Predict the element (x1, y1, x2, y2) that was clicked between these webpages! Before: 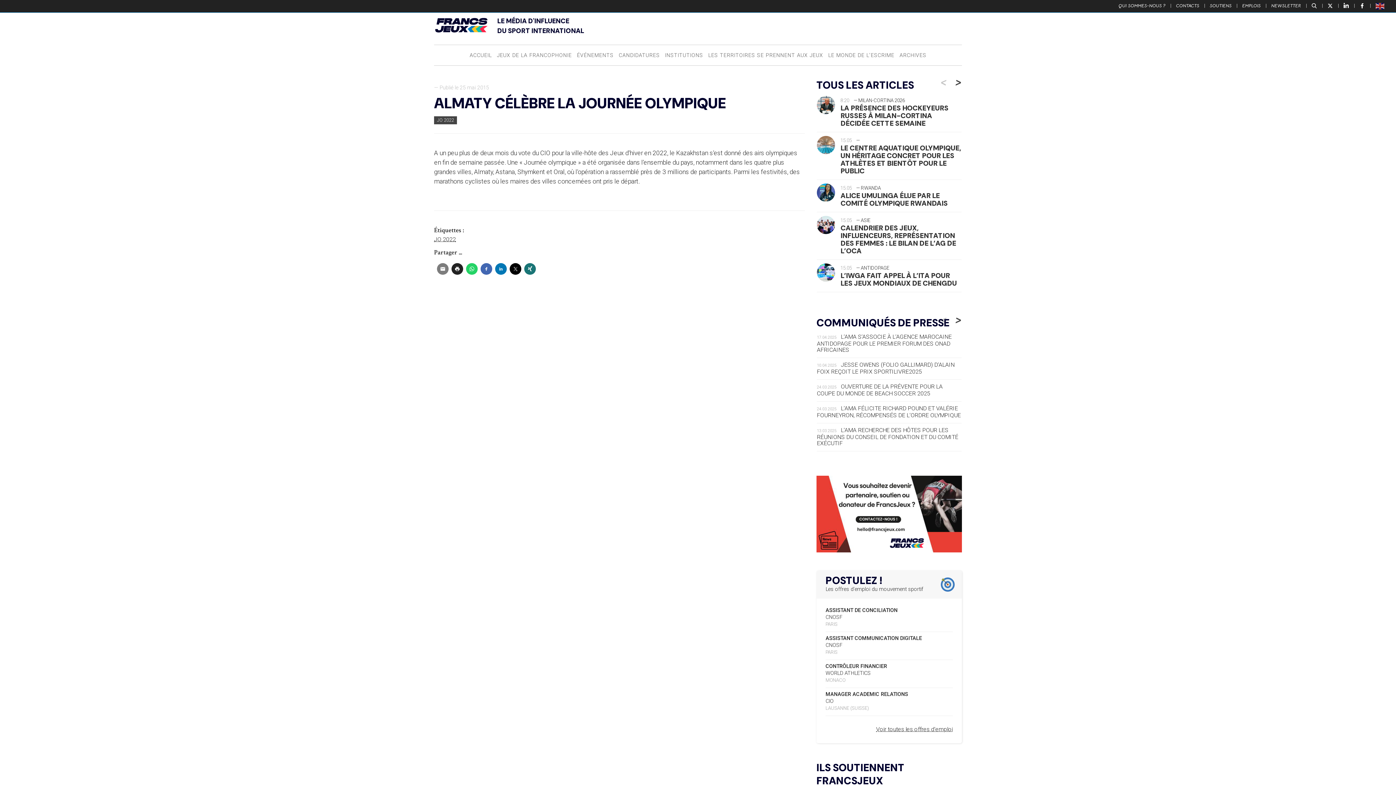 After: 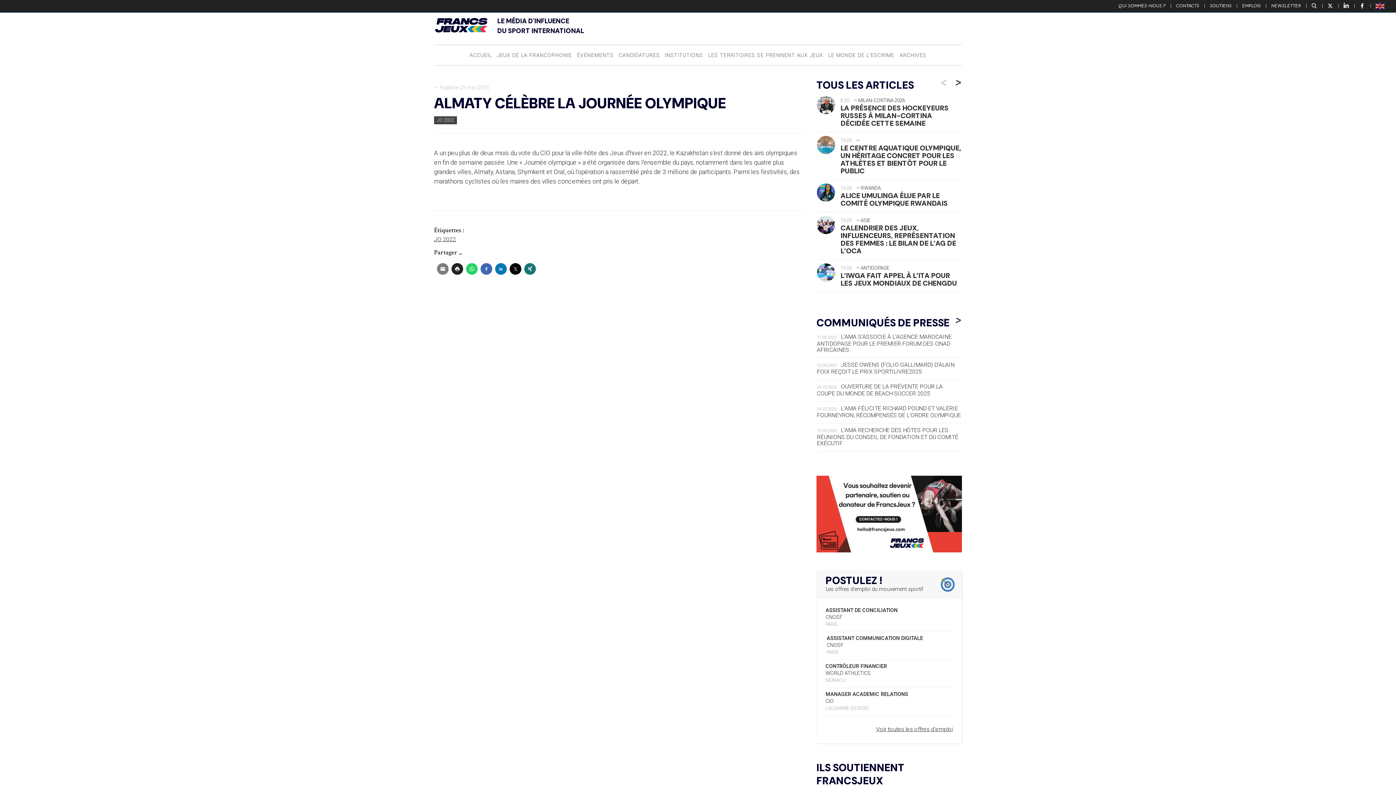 Action: bbox: (825, 632, 953, 659) label: ASSISTANT COMMUNICATION DIGITALE
CNOSF
PARIS